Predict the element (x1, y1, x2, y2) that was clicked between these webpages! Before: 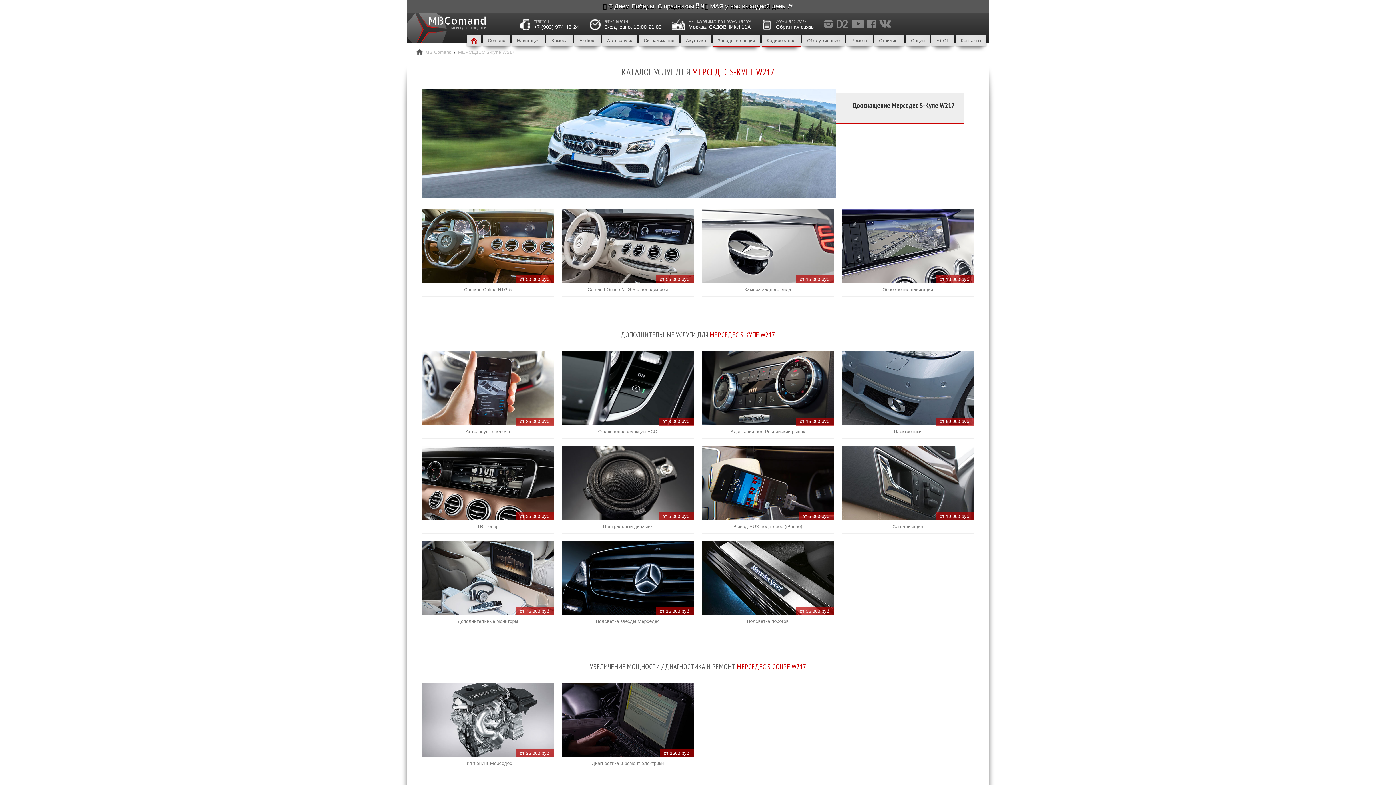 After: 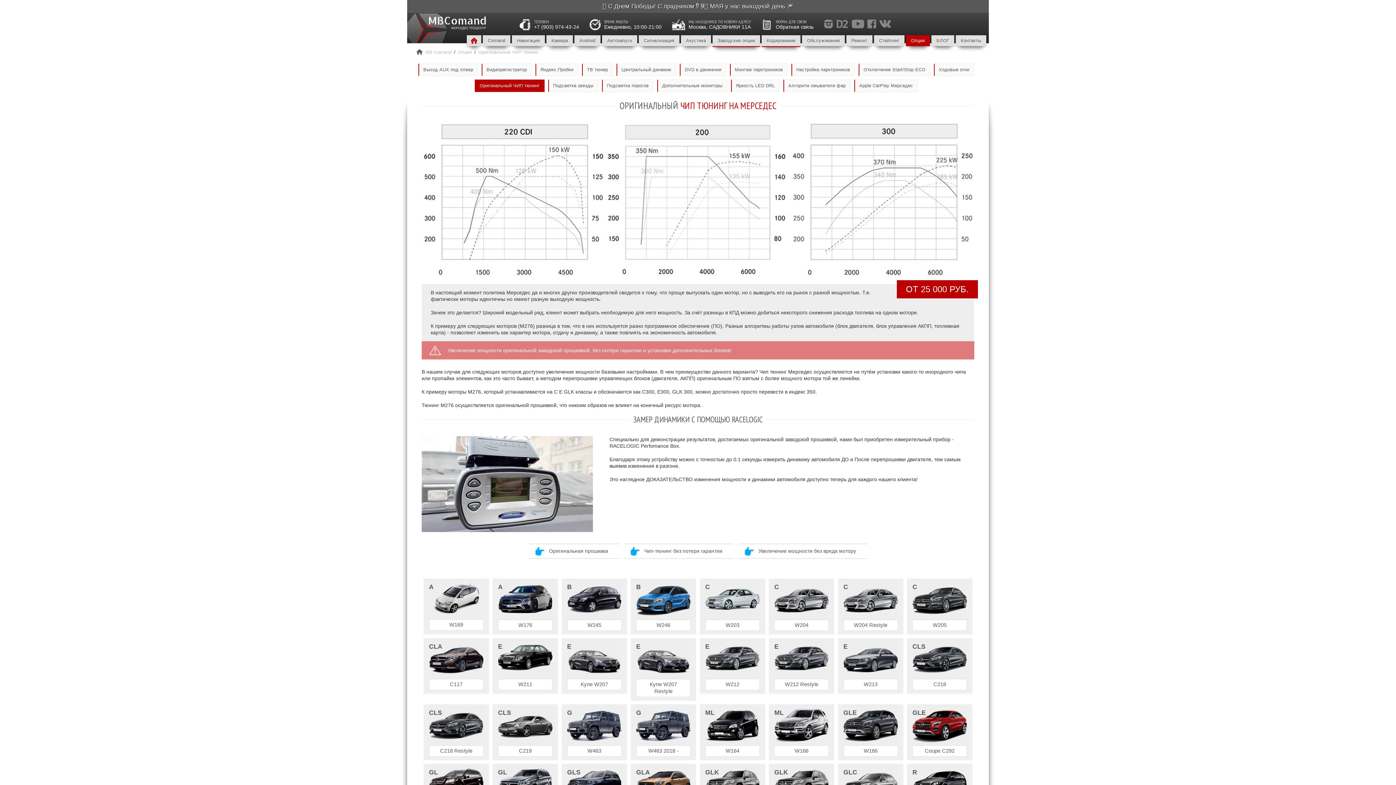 Action: label: от 25 000 руб.
Чип тюнинг Мерседес bbox: (421, 683, 554, 770)